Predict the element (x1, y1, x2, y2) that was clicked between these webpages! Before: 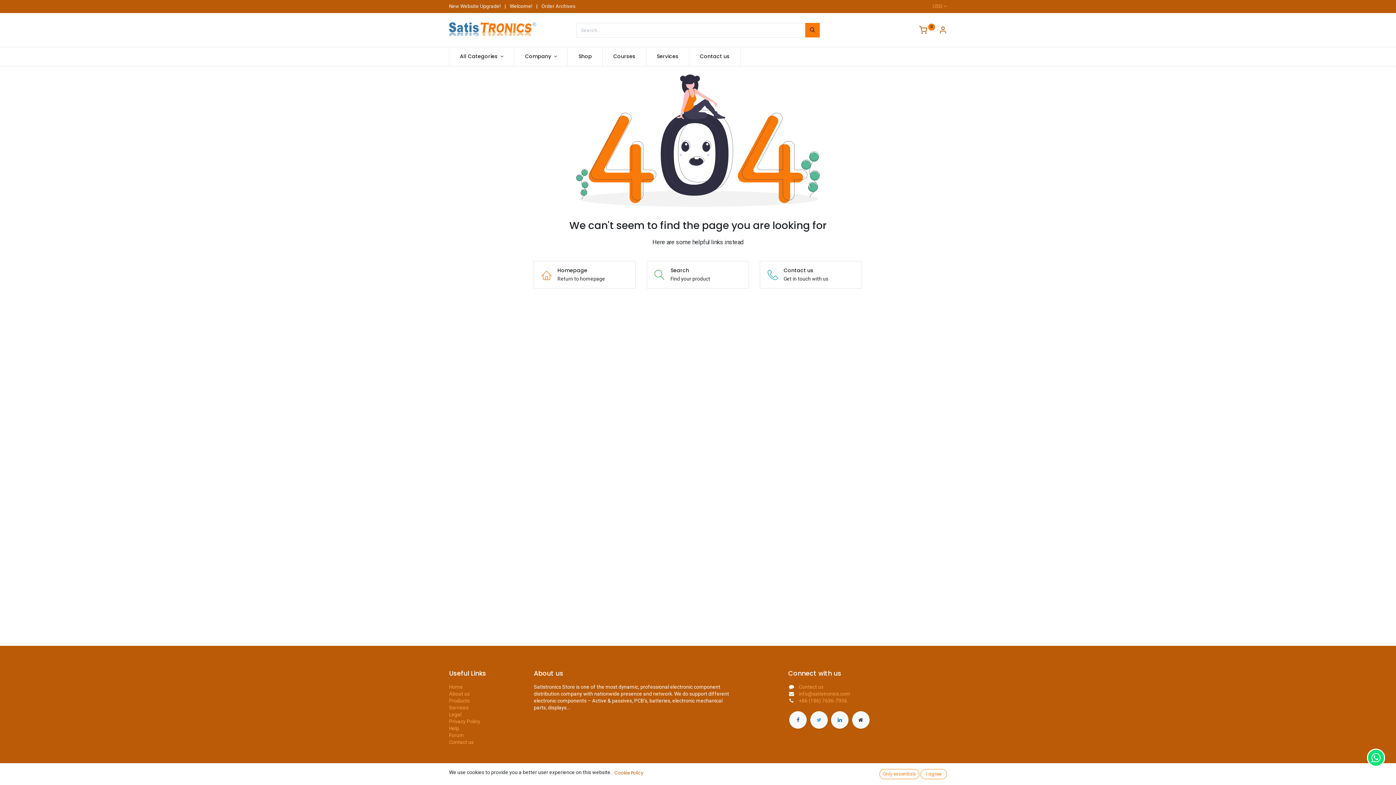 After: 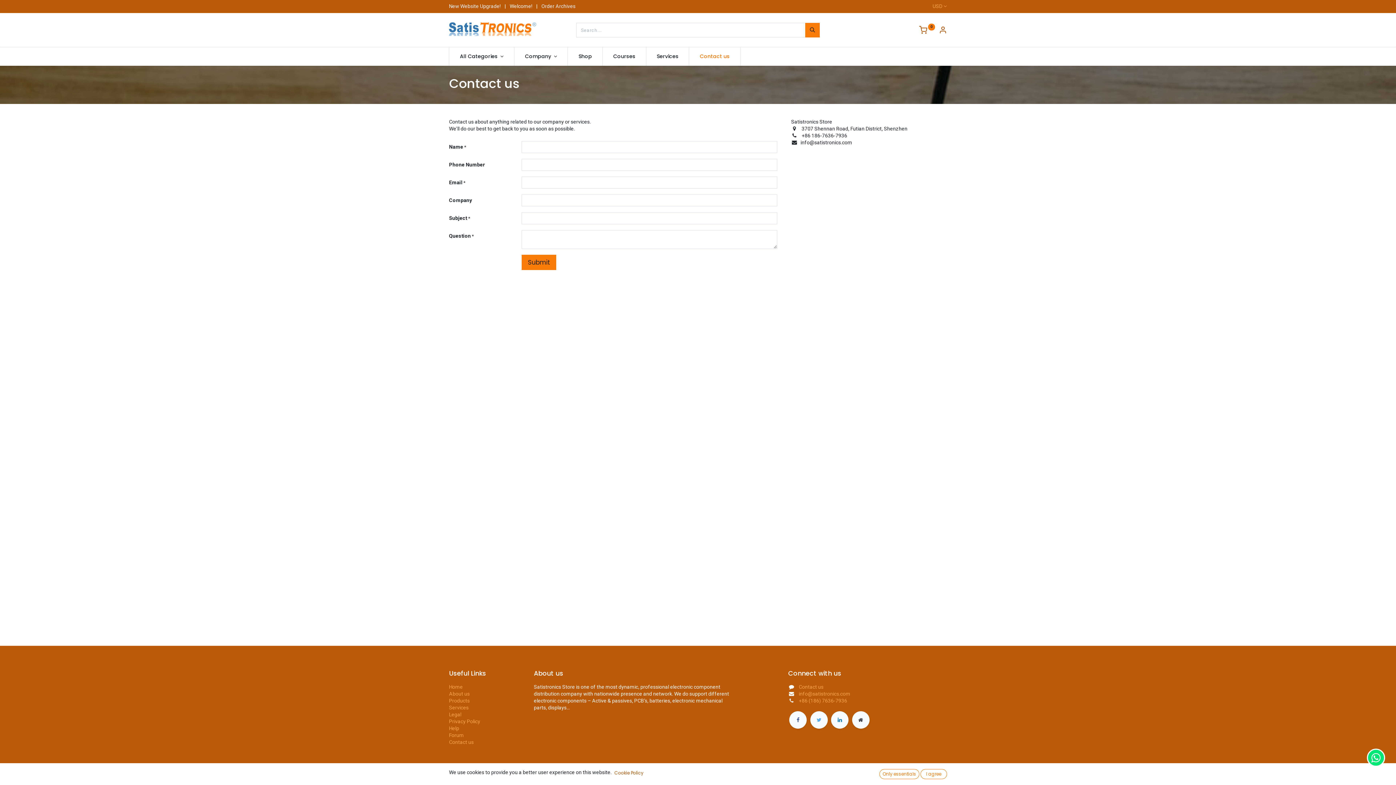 Action: label: Contact us bbox: (689, 47, 740, 65)